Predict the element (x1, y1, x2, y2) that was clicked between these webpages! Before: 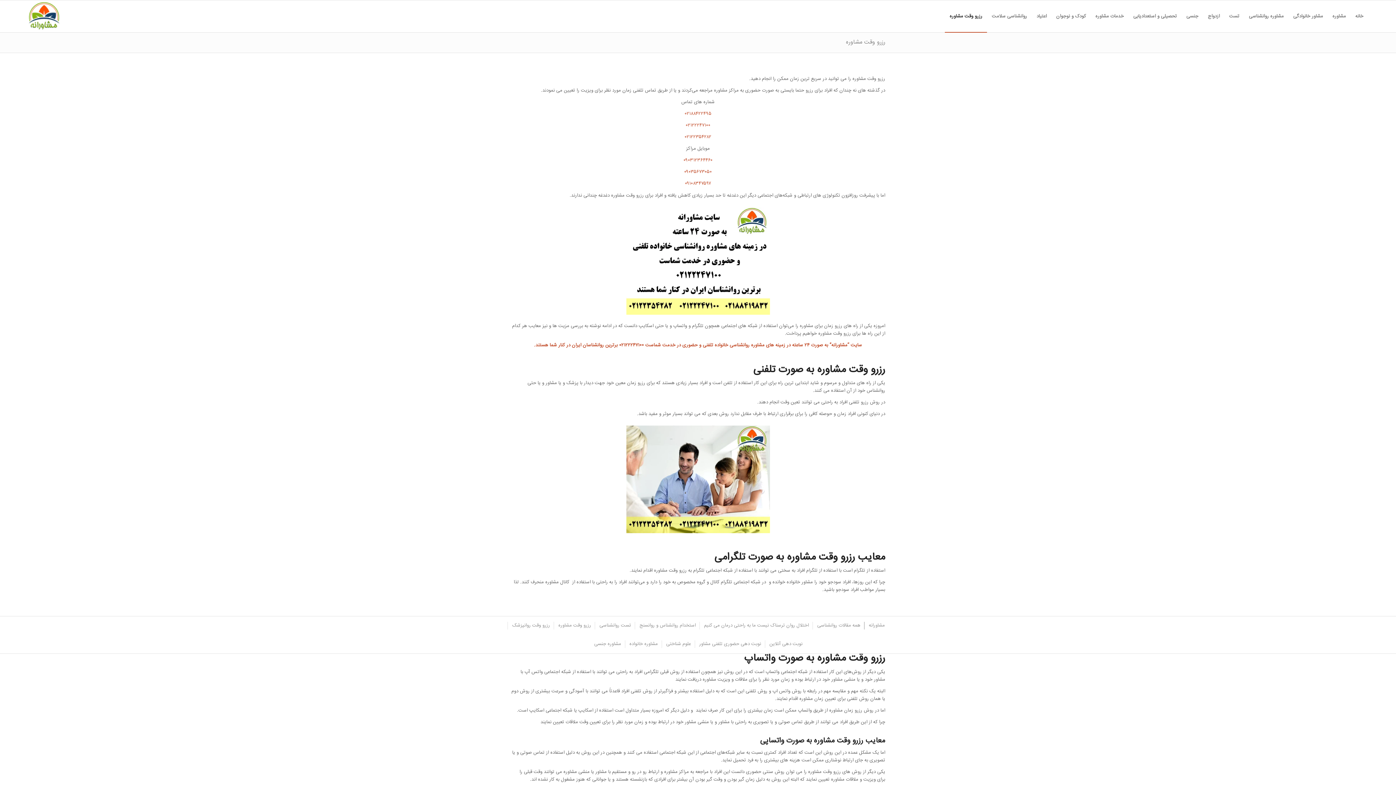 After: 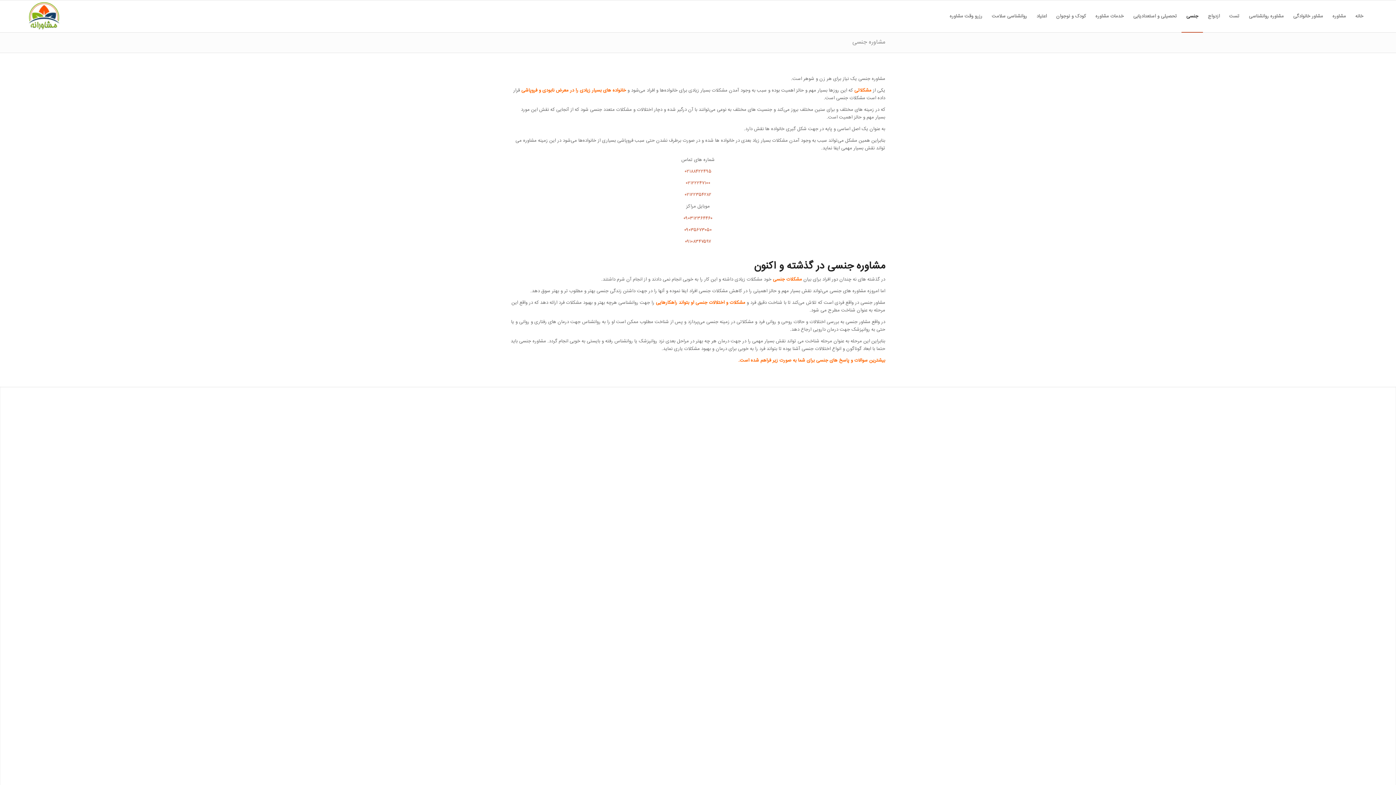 Action: label: مشاوره جنسی bbox: (590, 640, 624, 648)